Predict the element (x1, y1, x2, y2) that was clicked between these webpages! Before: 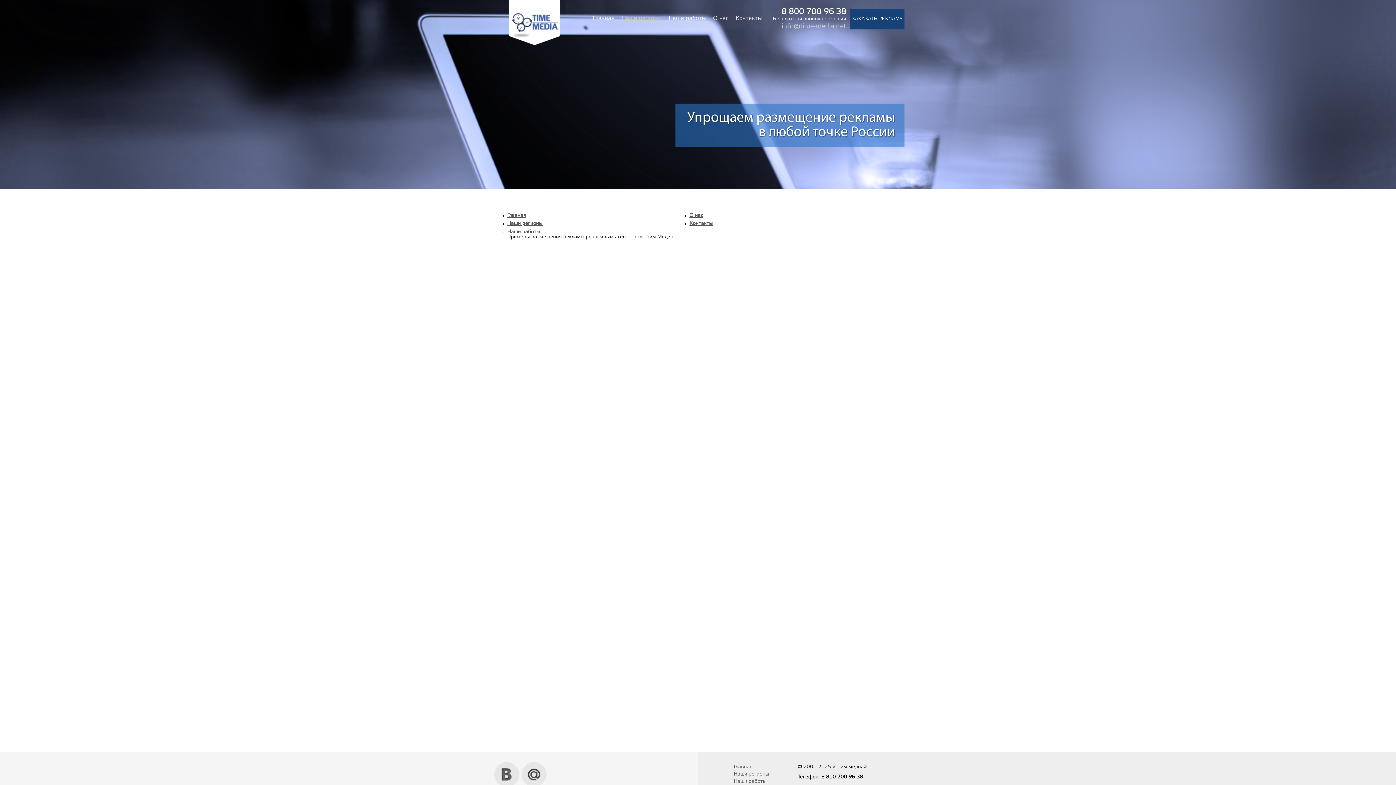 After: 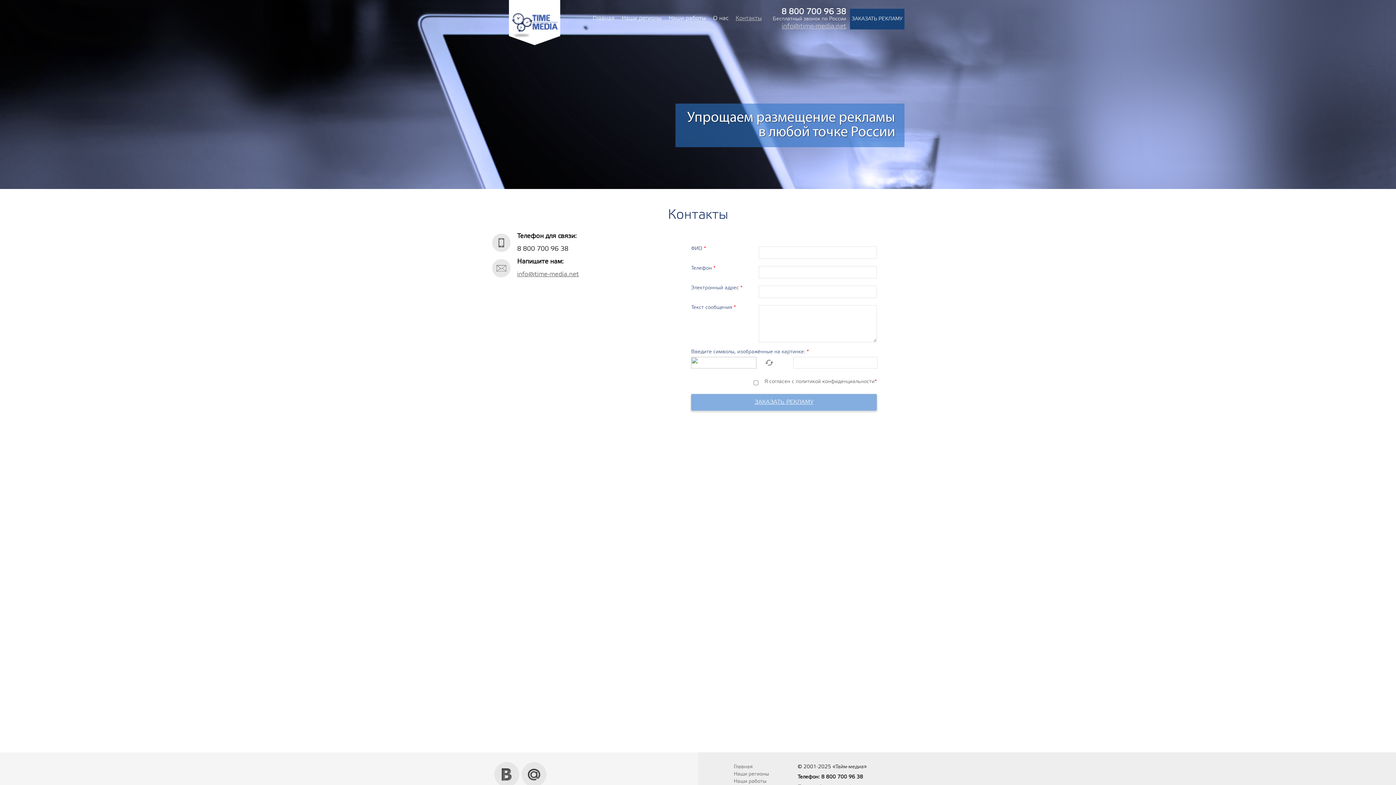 Action: bbox: (732, 12, 765, 24) label: Контакты